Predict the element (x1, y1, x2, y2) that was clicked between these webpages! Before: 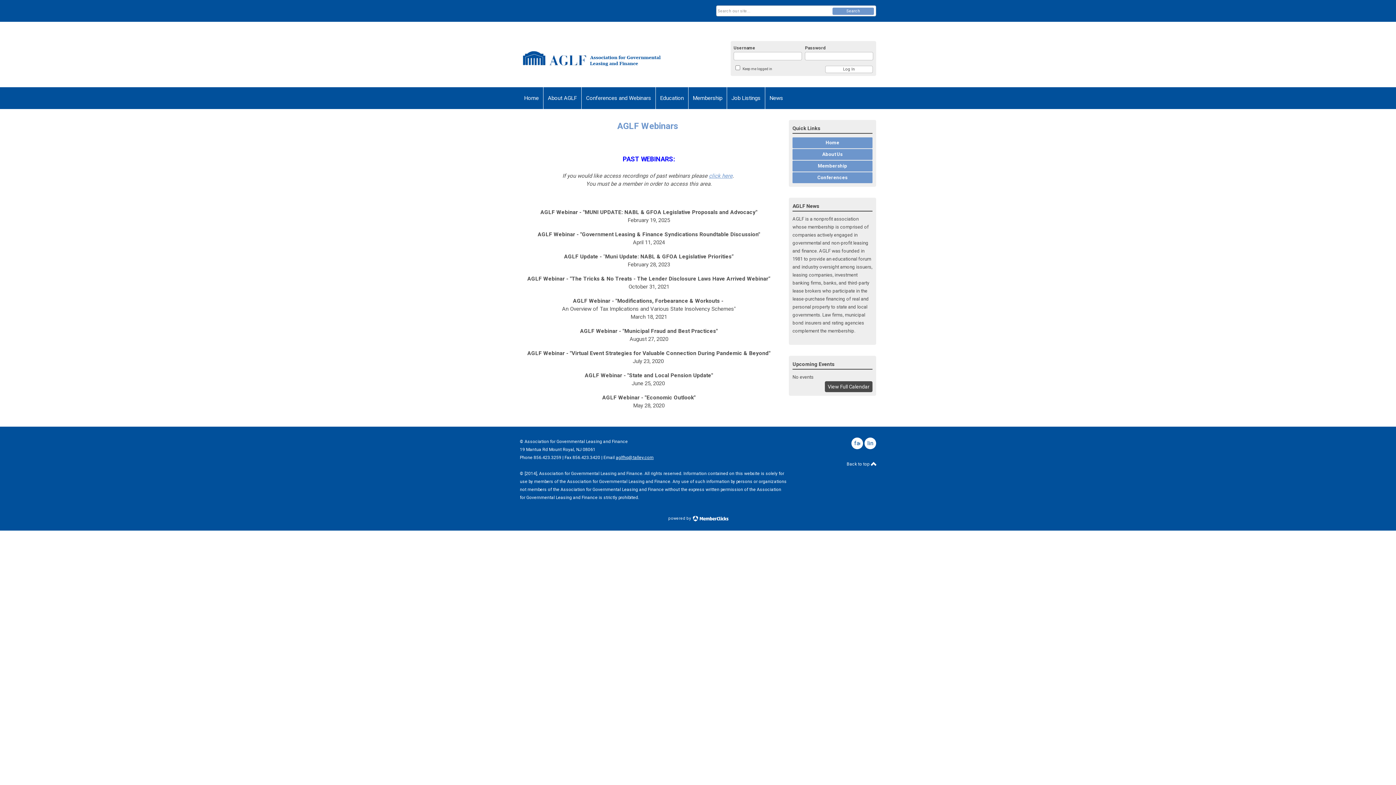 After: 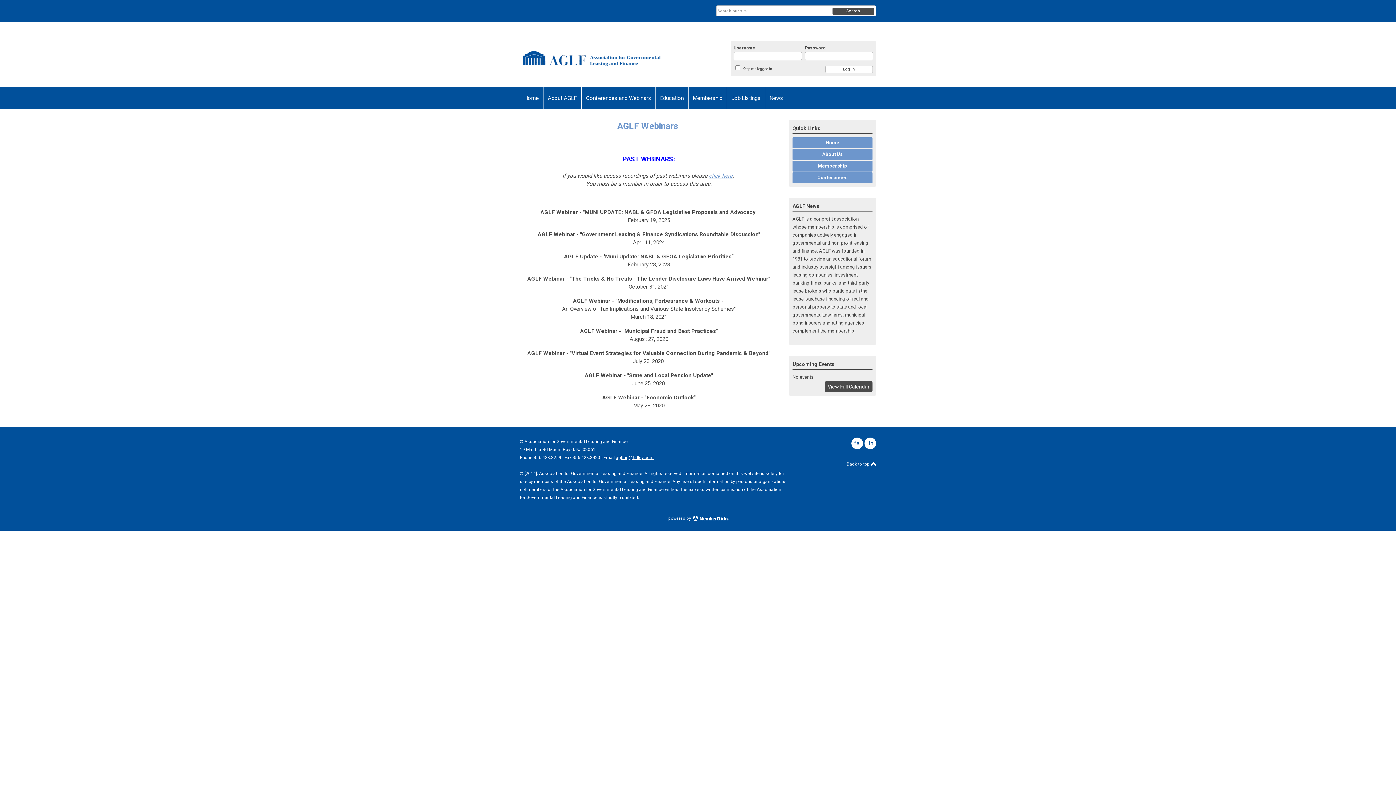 Action: label: Search bbox: (832, 7, 874, 14)